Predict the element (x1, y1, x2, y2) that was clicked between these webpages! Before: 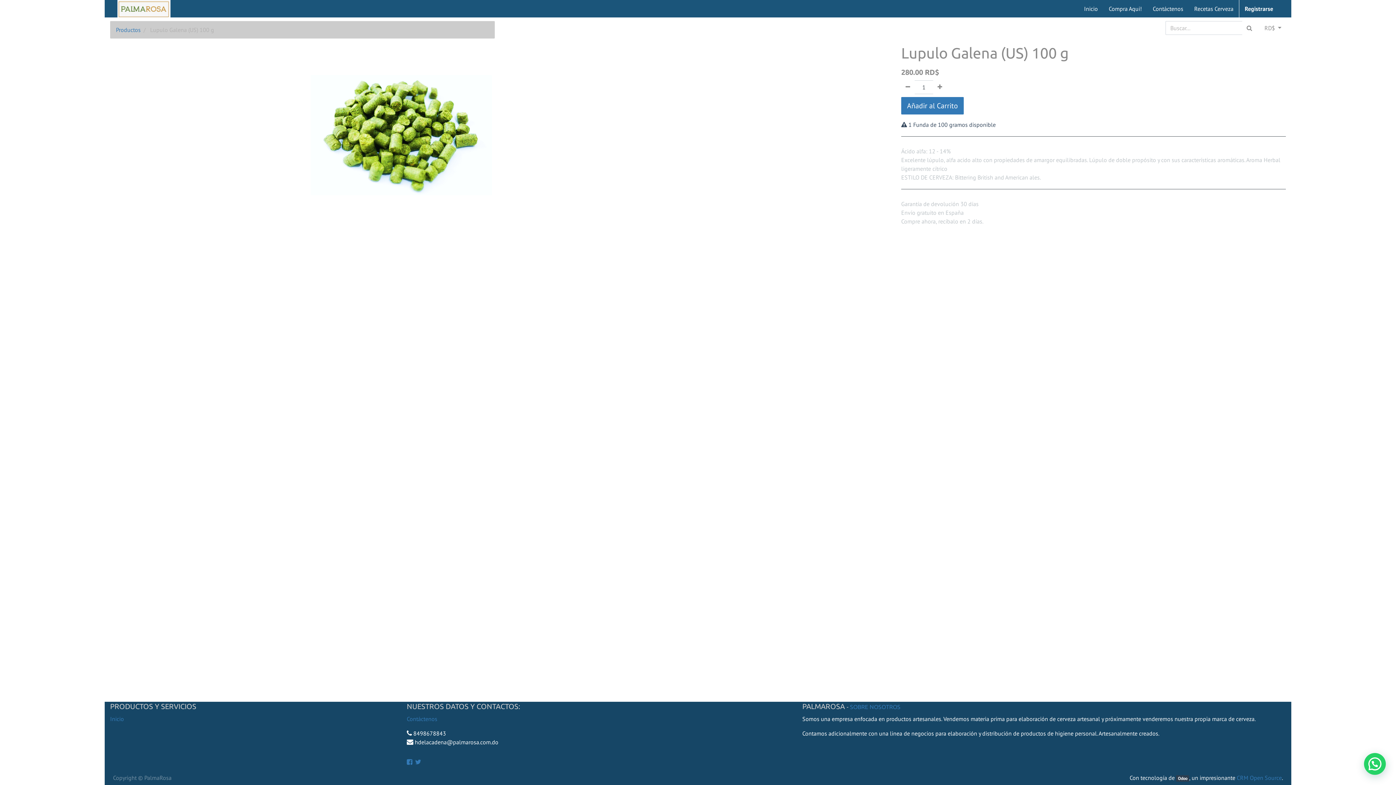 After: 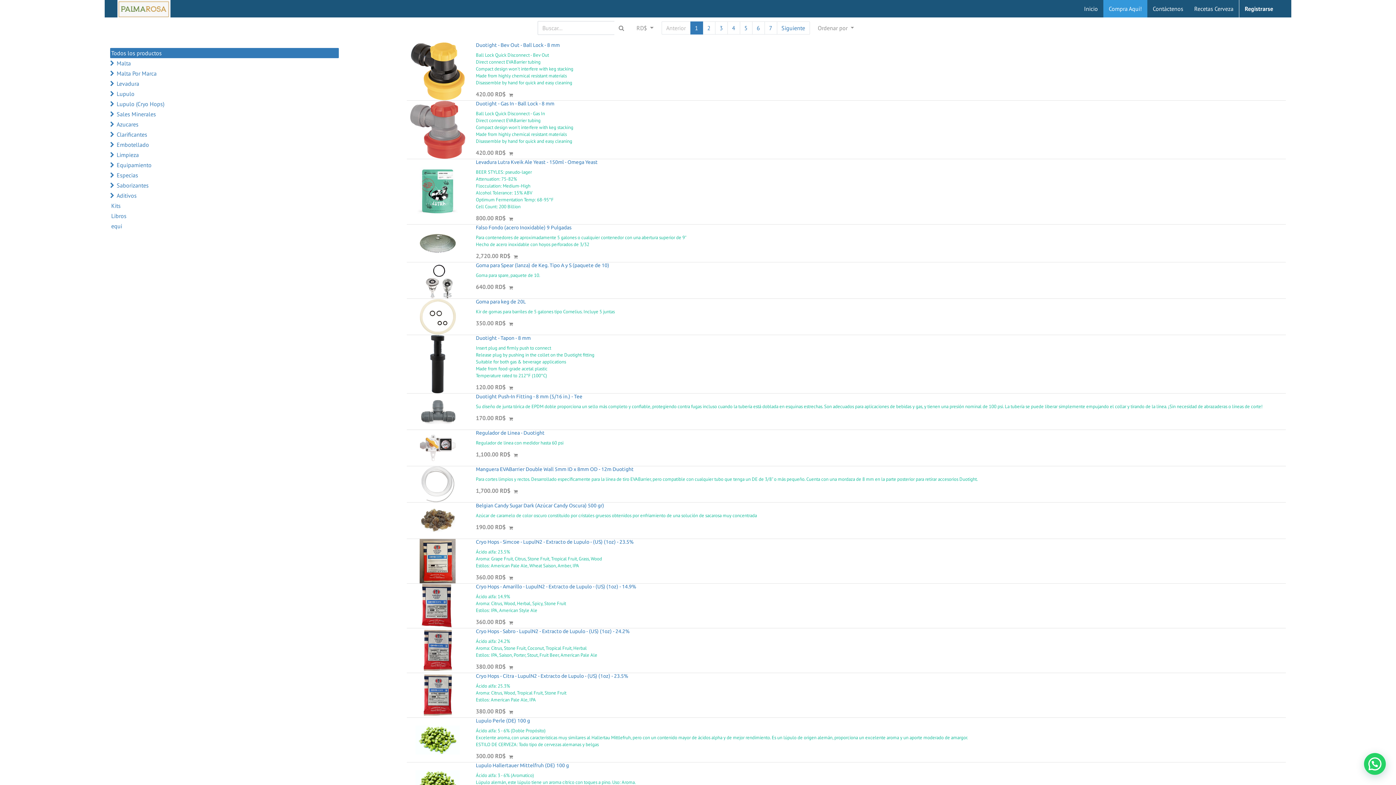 Action: label: Productos bbox: (116, 26, 140, 33)